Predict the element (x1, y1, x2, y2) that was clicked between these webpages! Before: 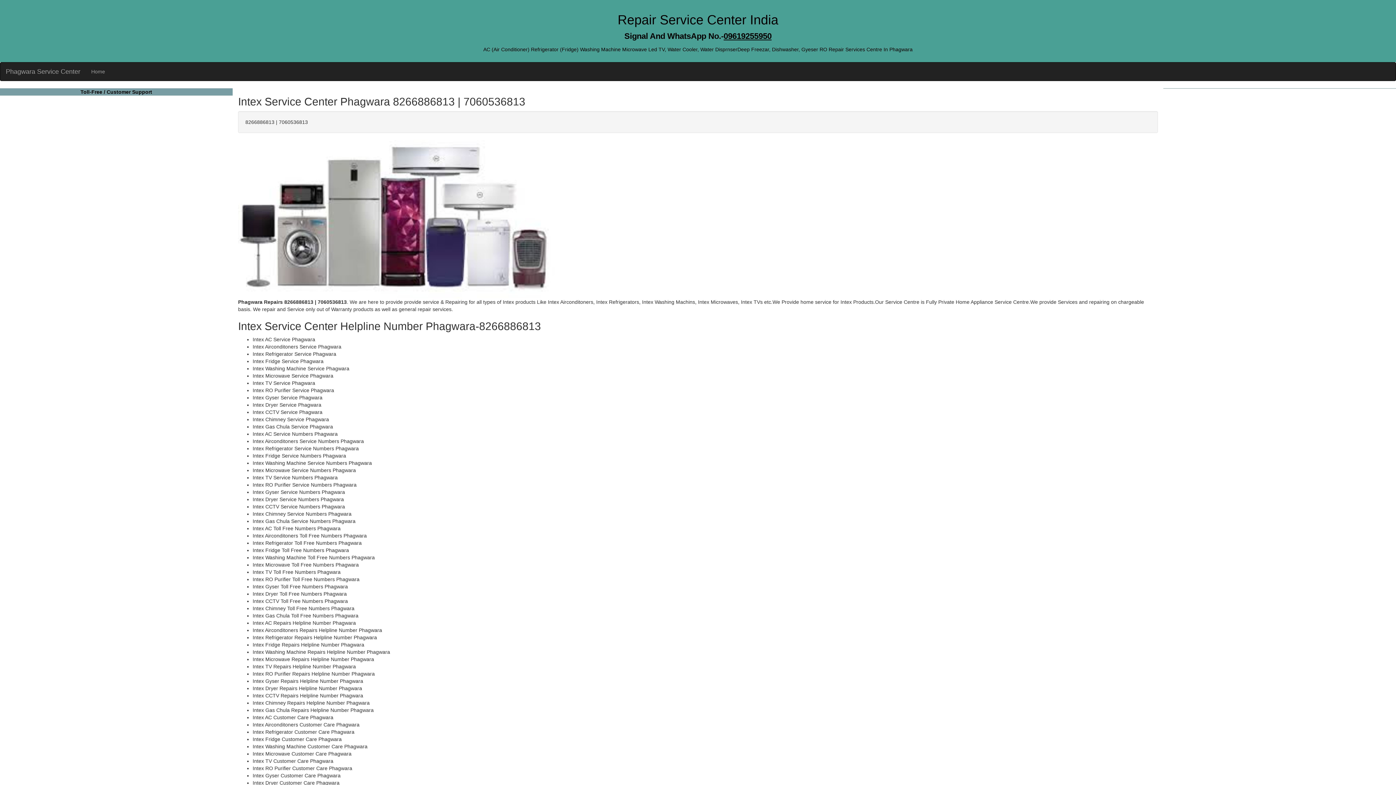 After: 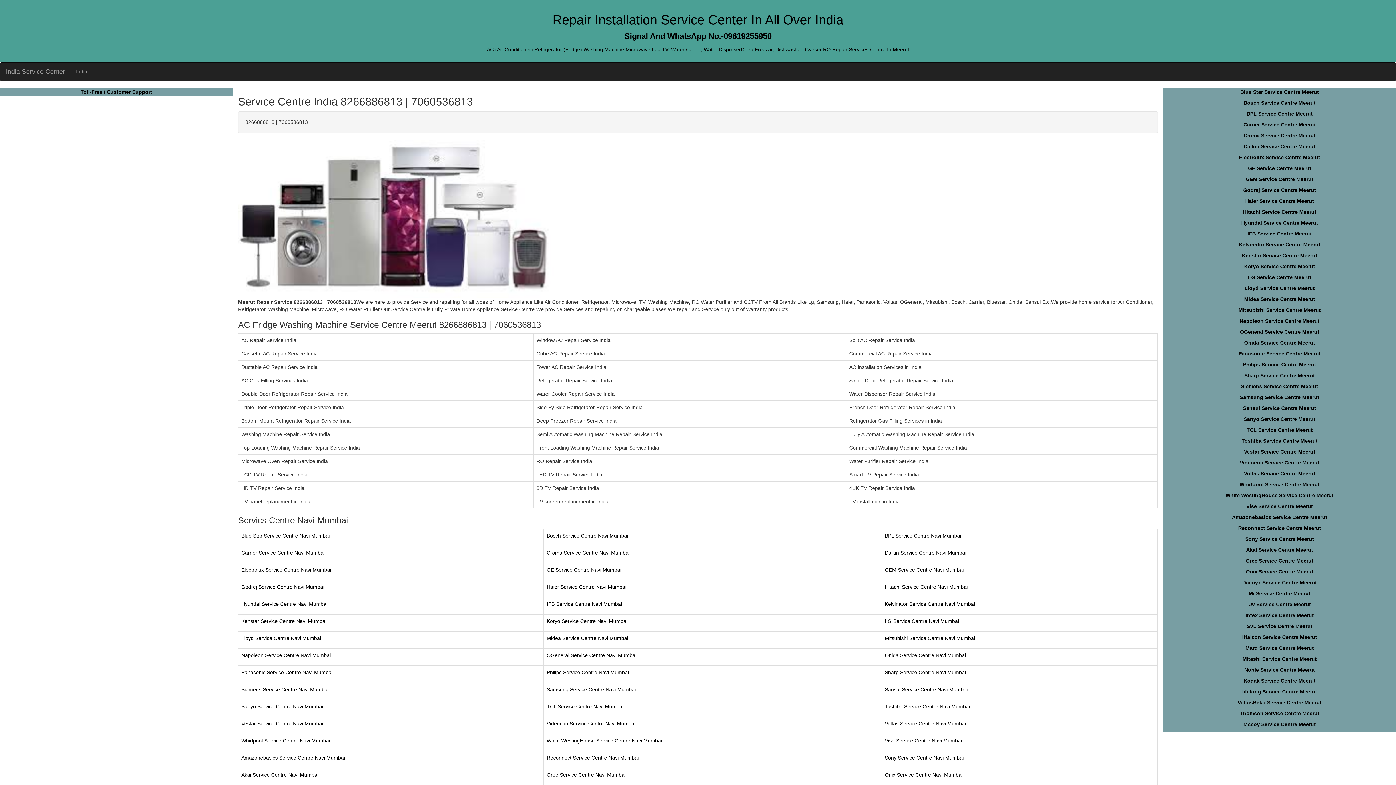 Action: bbox: (0, 62, 85, 80) label: Phagwara Service Center